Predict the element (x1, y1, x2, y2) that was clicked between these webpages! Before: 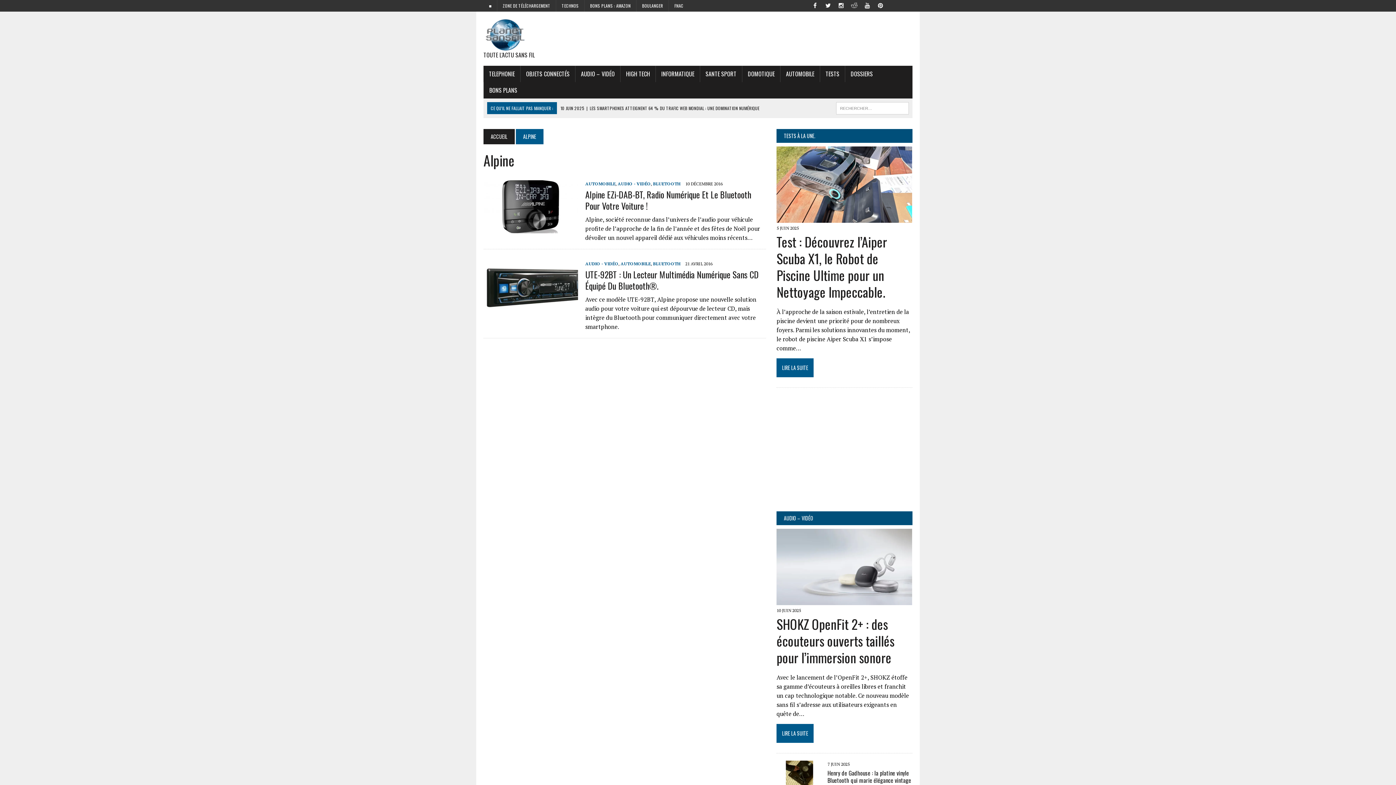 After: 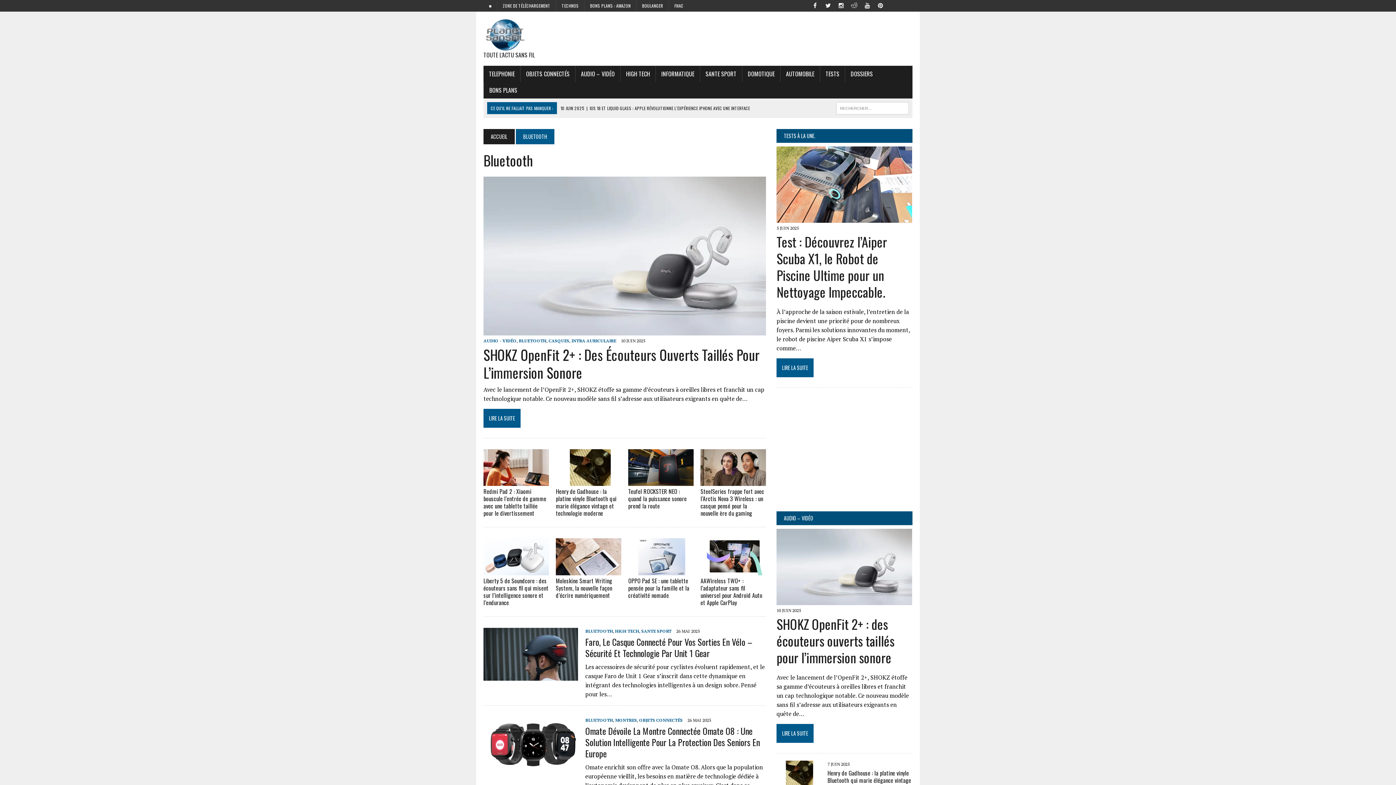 Action: bbox: (653, 261, 680, 266) label: BLUETOOTH